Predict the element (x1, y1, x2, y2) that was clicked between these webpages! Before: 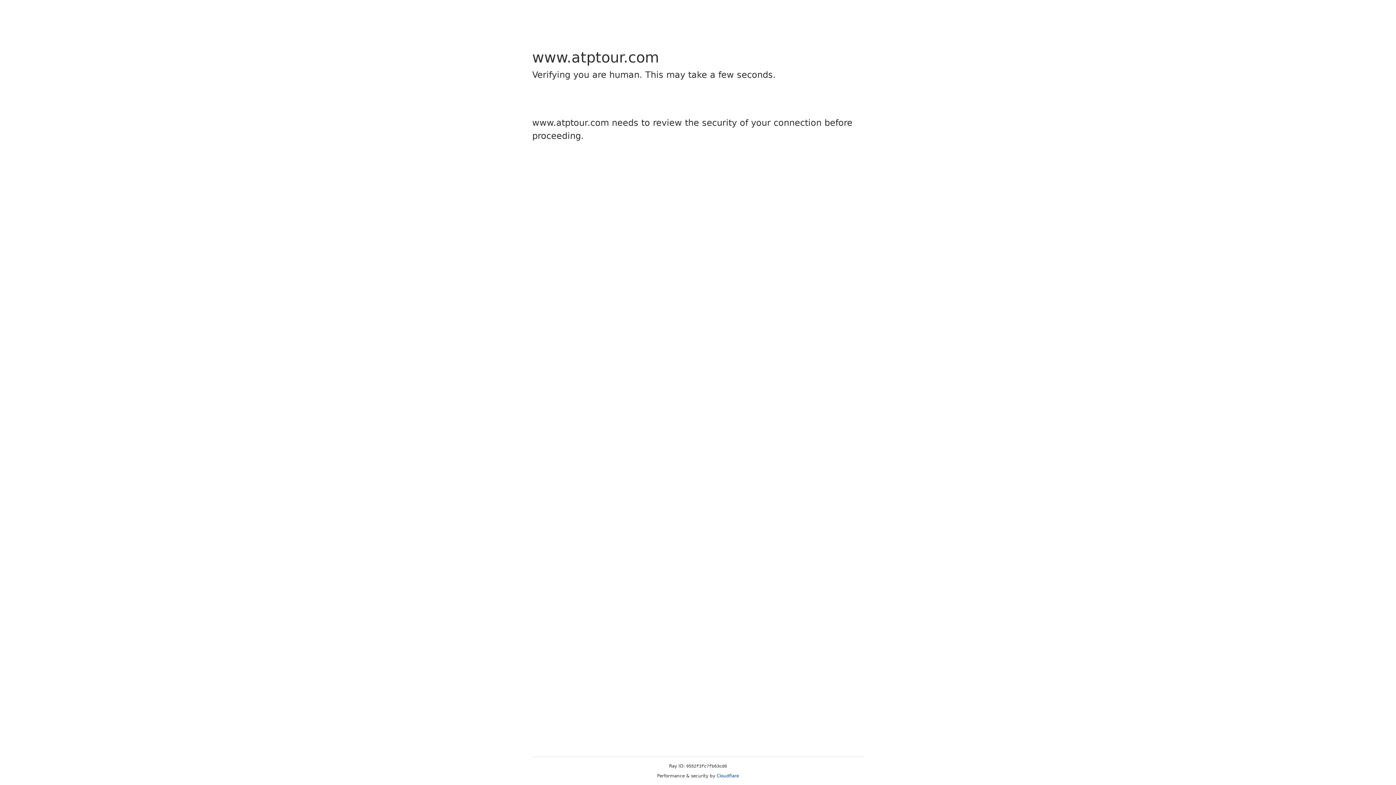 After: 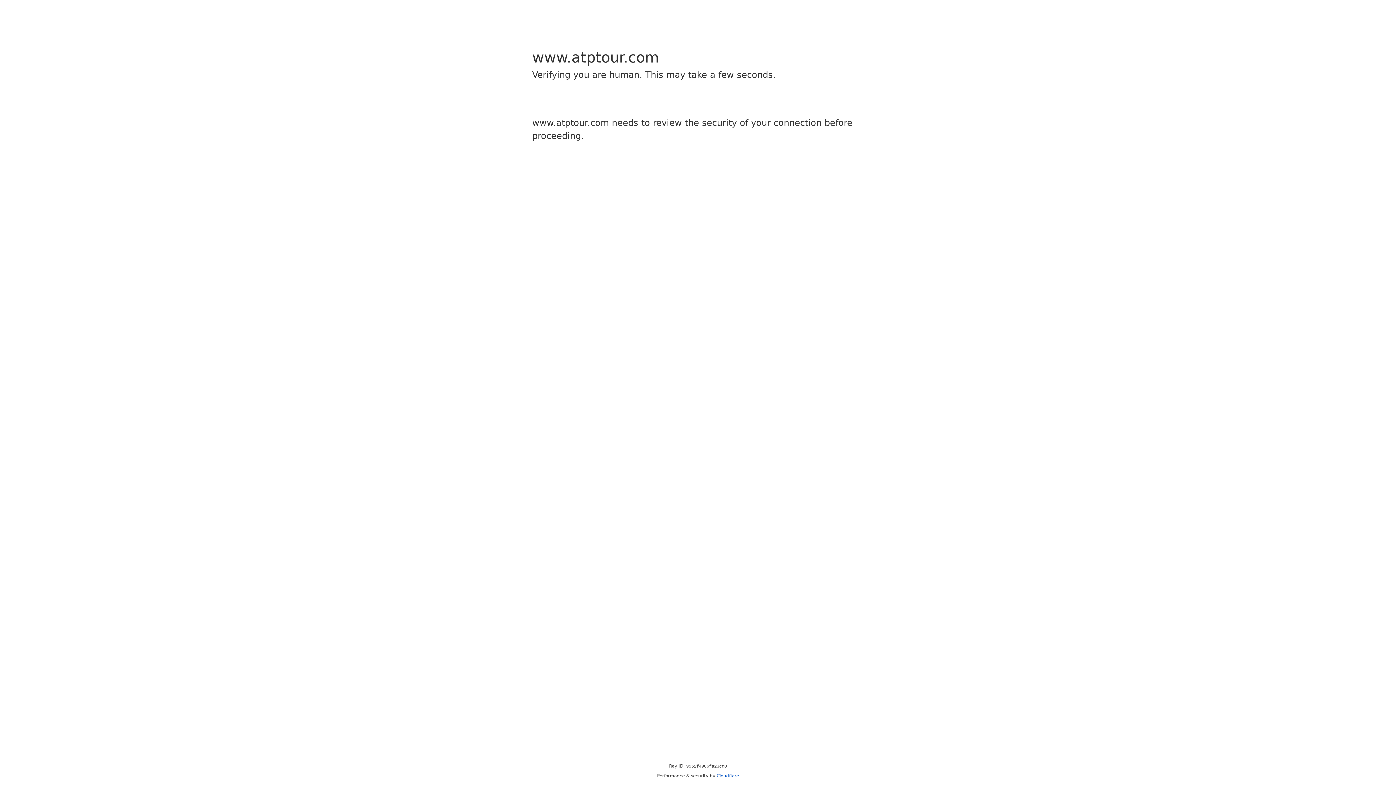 Action: label: Cloudflare bbox: (716, 773, 739, 778)